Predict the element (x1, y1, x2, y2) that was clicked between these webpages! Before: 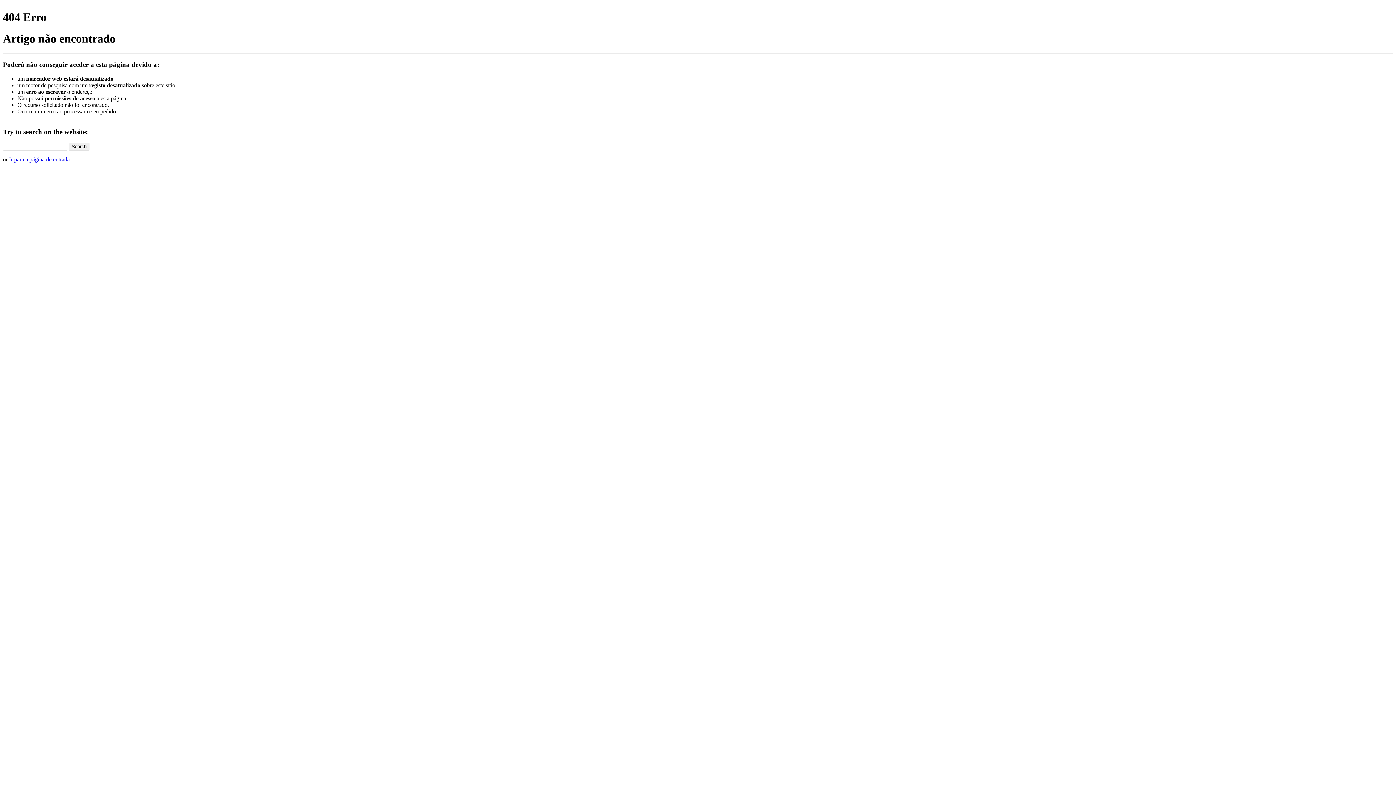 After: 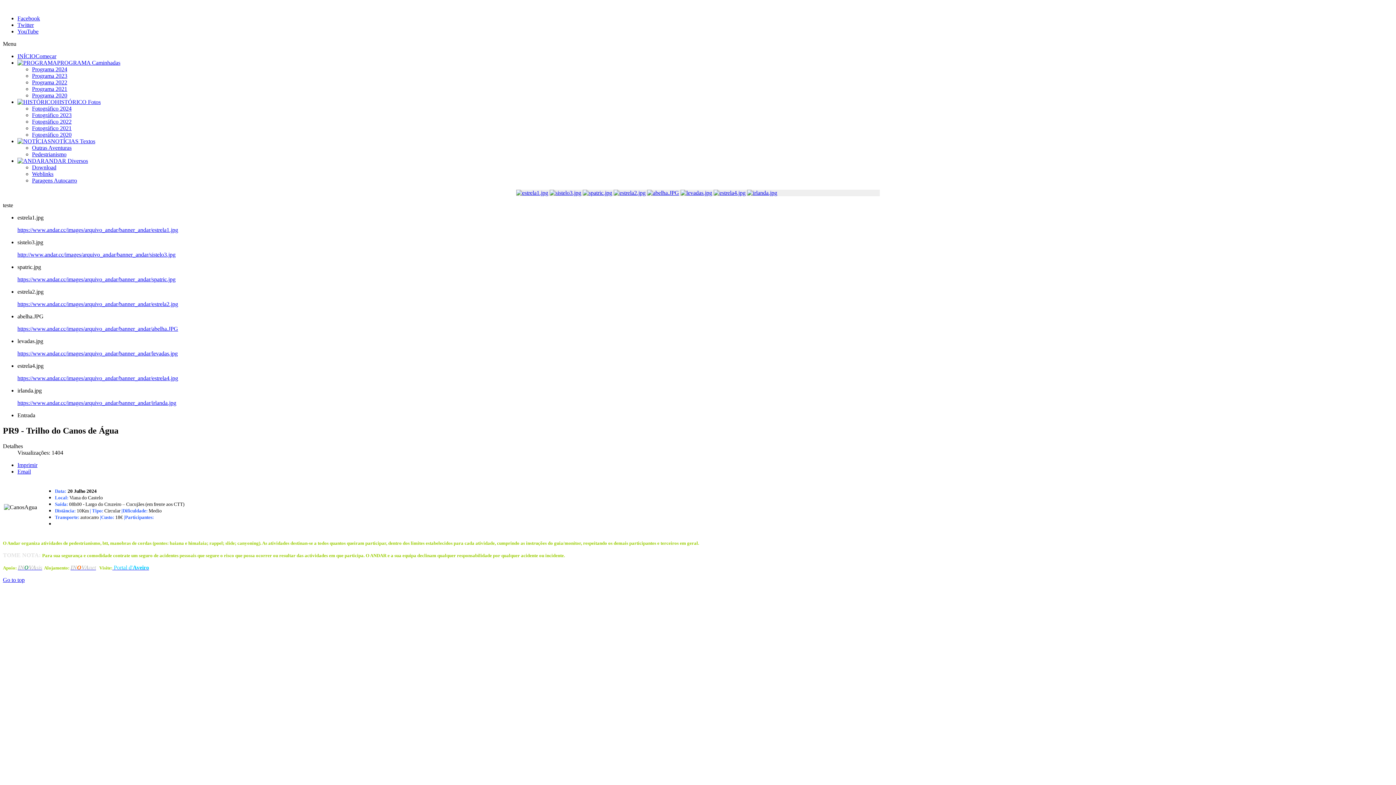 Action: label: Ir para a página de entrada bbox: (9, 156, 69, 162)